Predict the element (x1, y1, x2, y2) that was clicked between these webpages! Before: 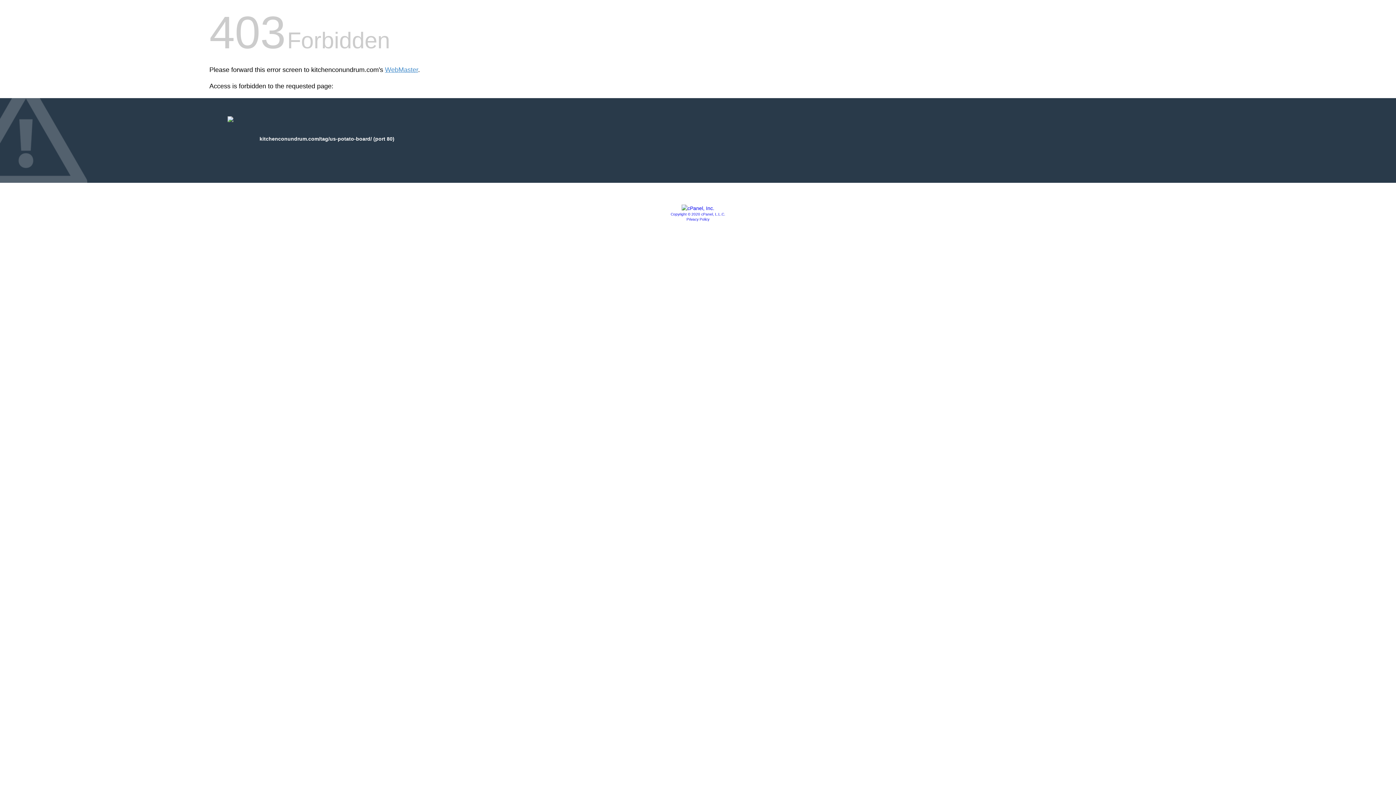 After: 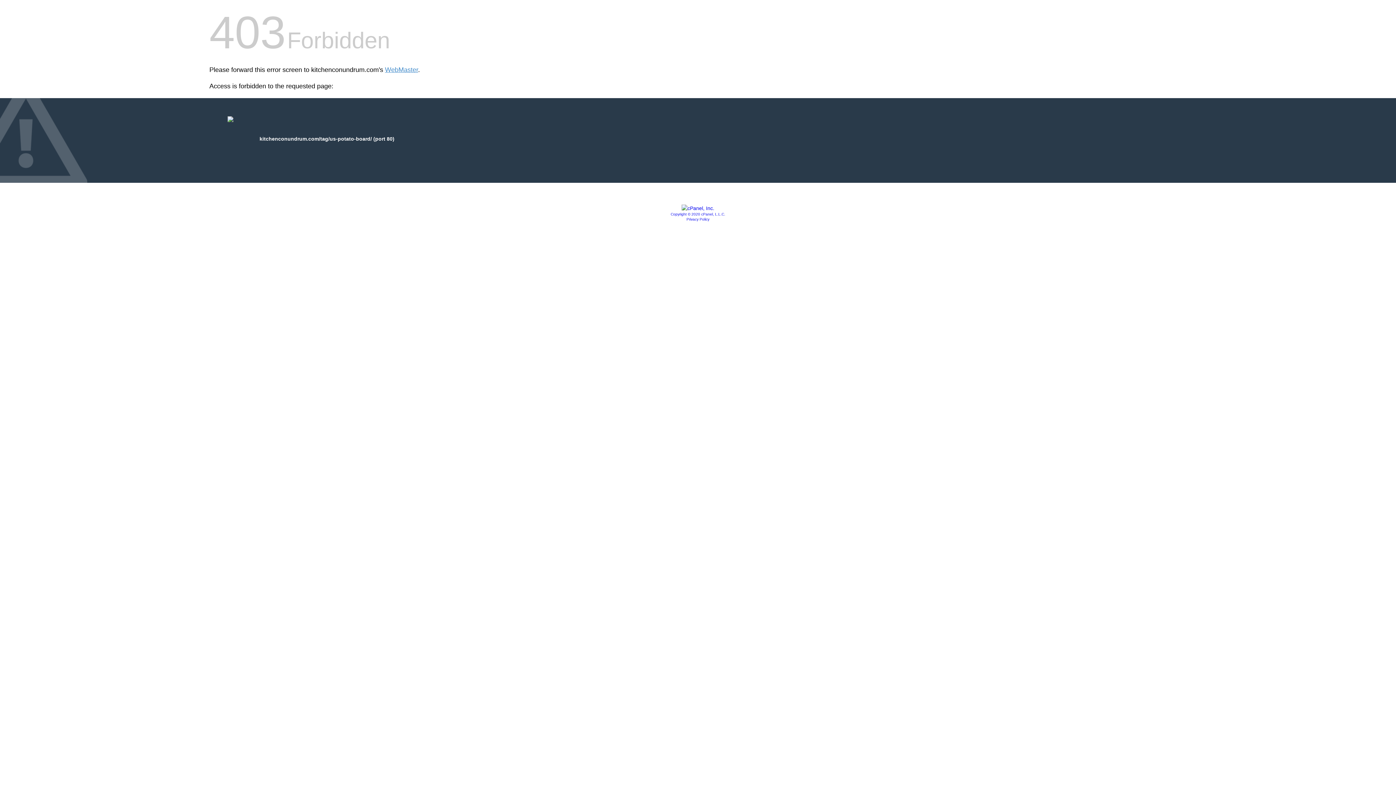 Action: bbox: (670, 212, 725, 216) label: Copyright © 2020 cPanel, L.L.C.